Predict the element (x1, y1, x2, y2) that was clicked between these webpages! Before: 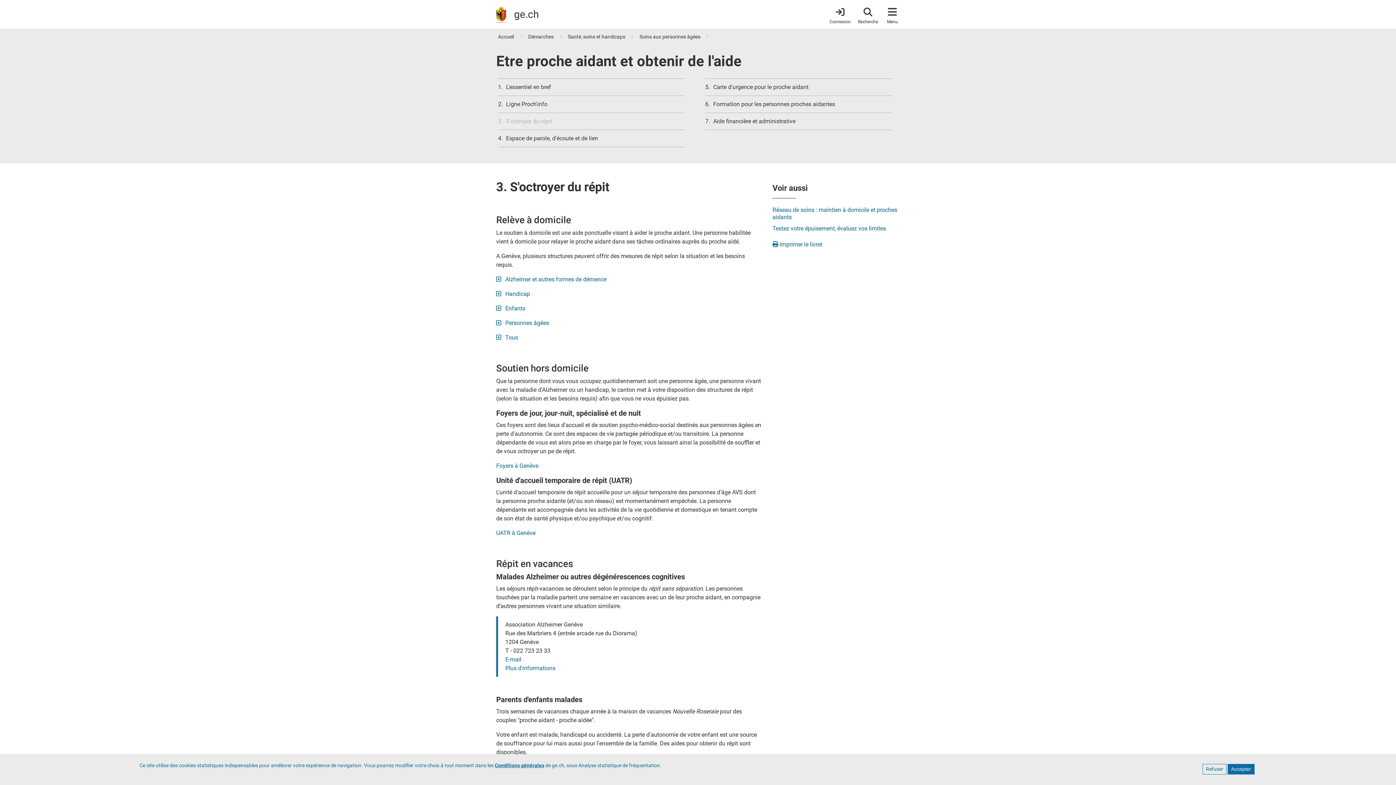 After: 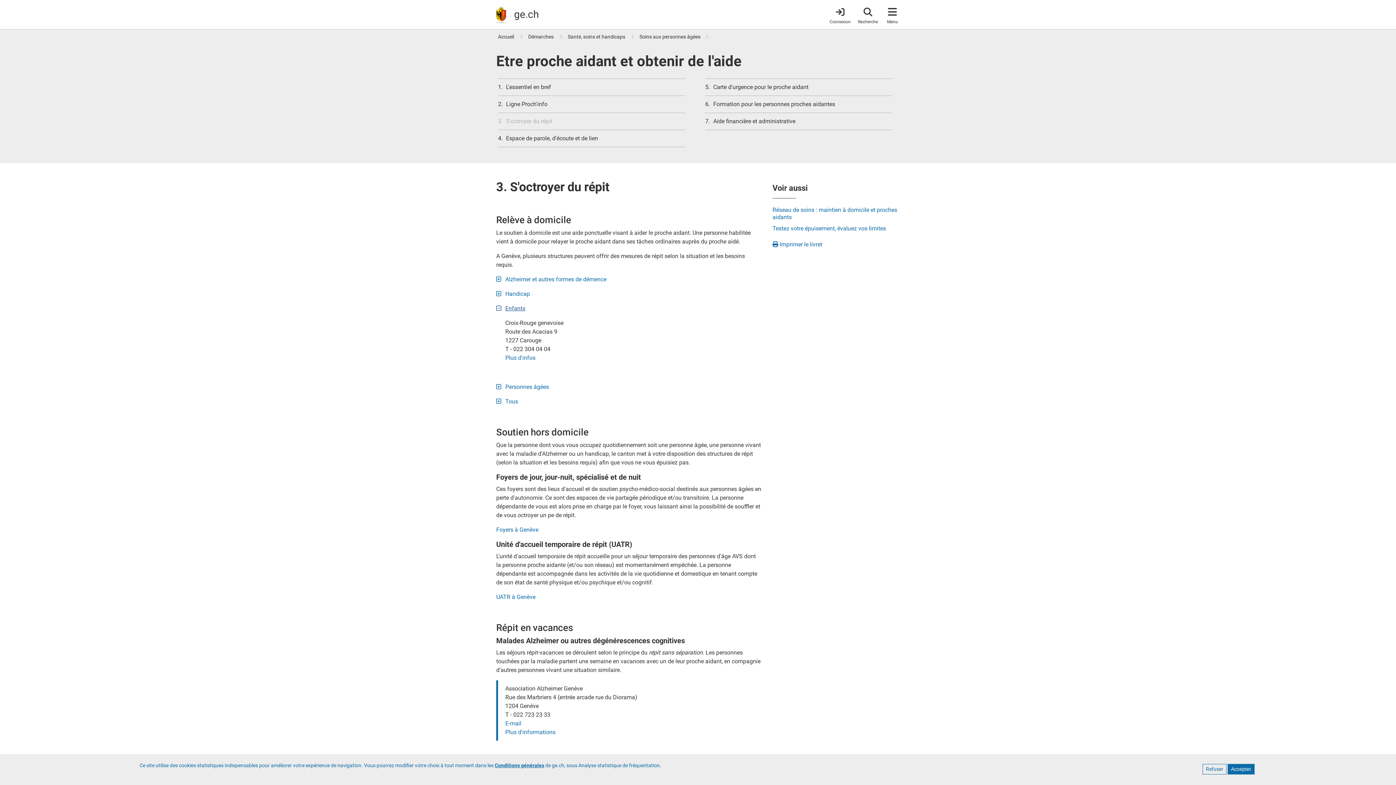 Action: label: Enfants bbox: (496, 305, 525, 312)